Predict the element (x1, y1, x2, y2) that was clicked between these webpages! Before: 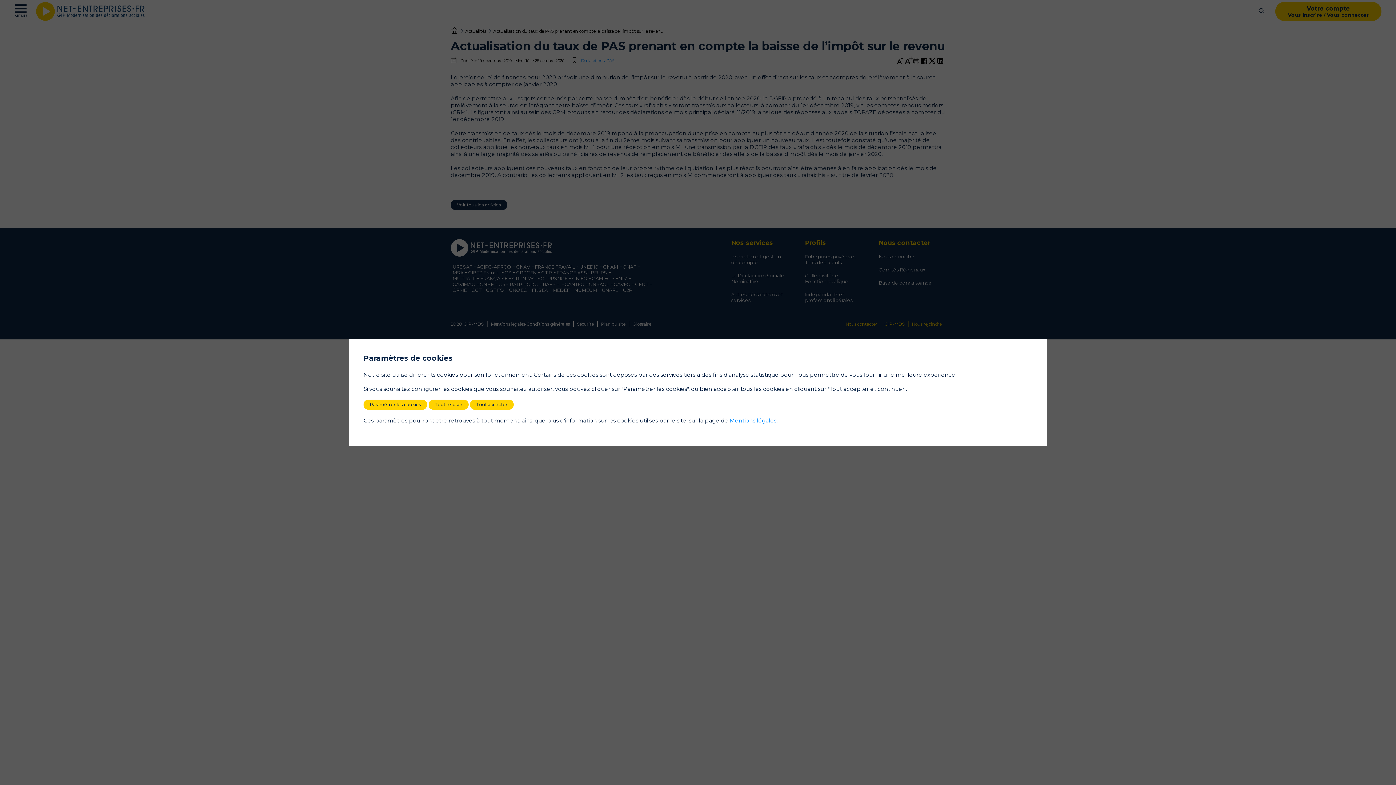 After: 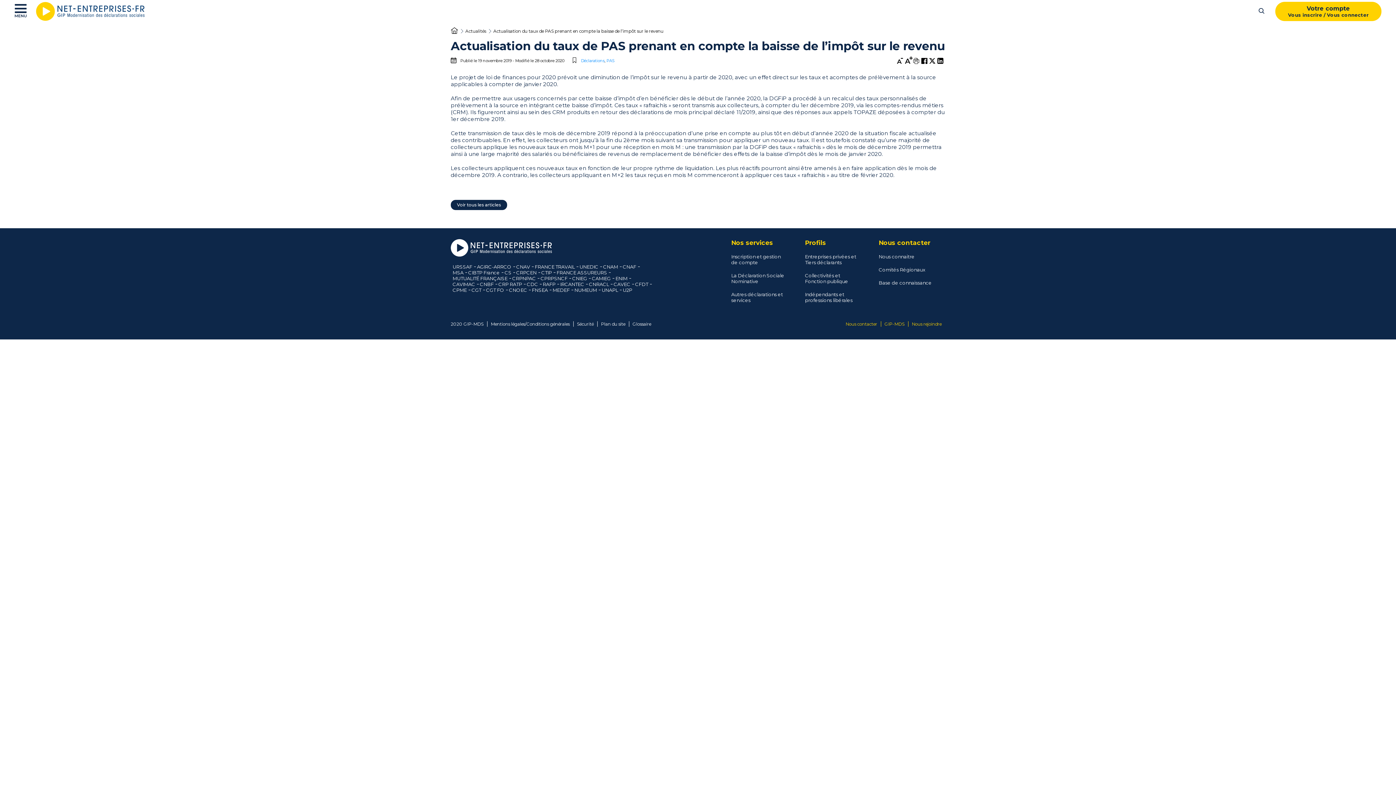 Action: label: Tout accepter bbox: (470, 399, 513, 410)